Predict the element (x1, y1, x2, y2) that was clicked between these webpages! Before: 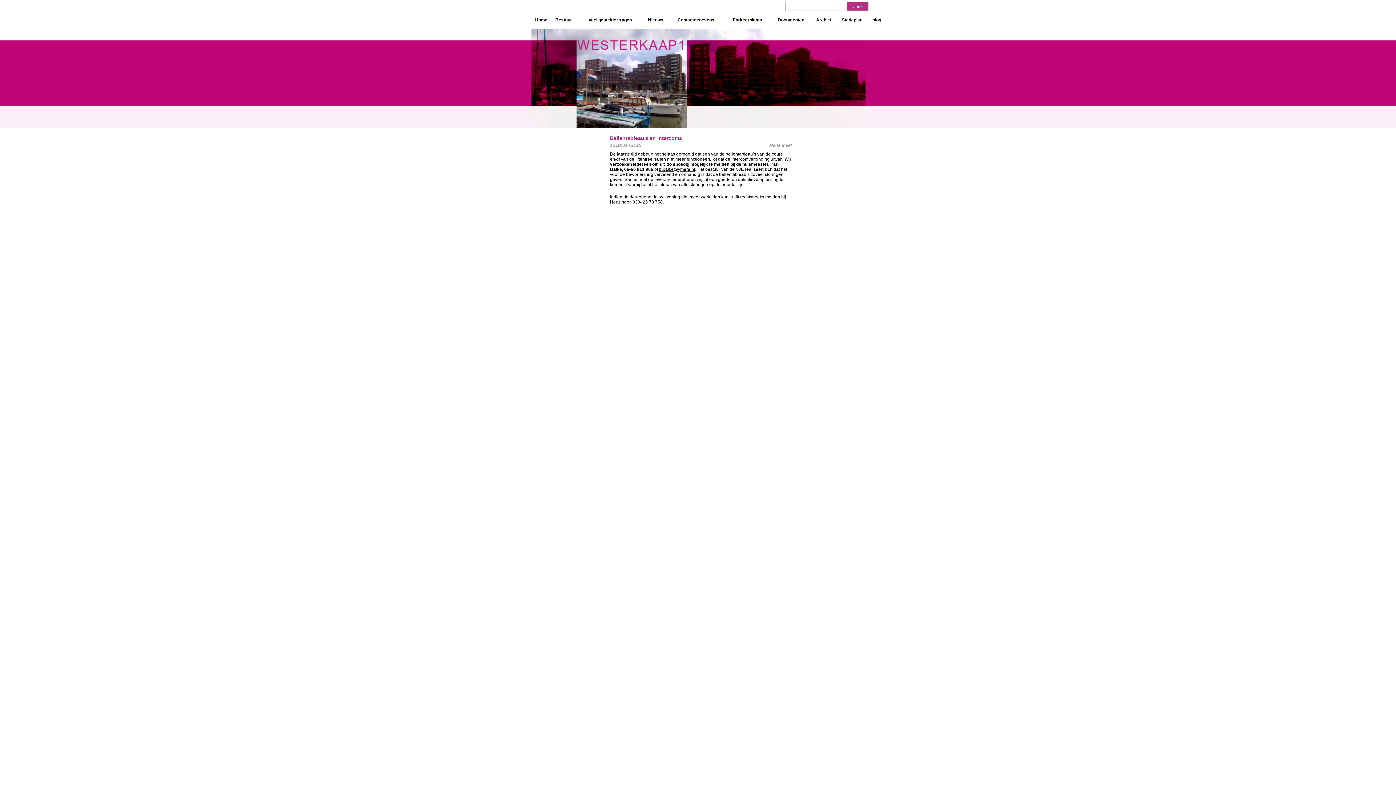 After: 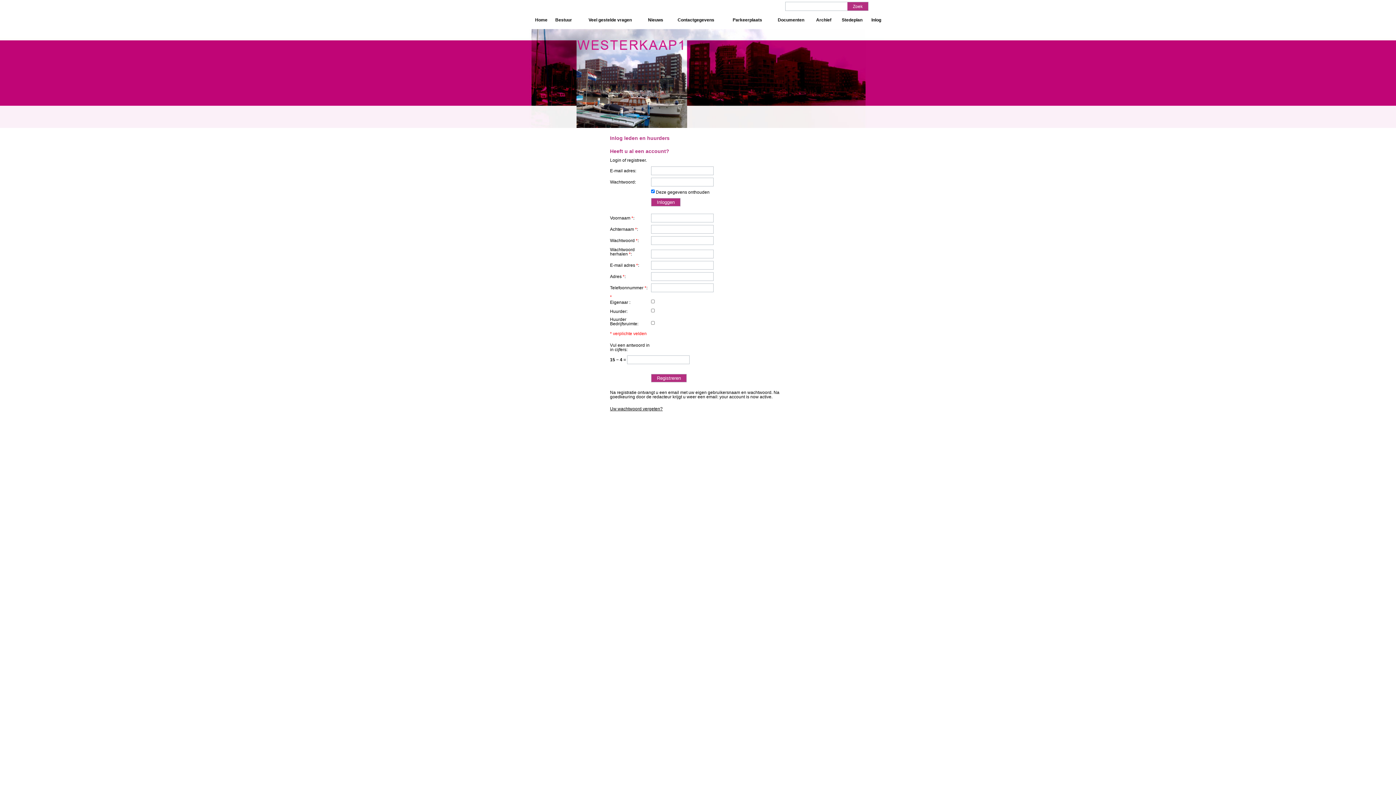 Action: label: Inlog bbox: (868, 14, 884, 25)